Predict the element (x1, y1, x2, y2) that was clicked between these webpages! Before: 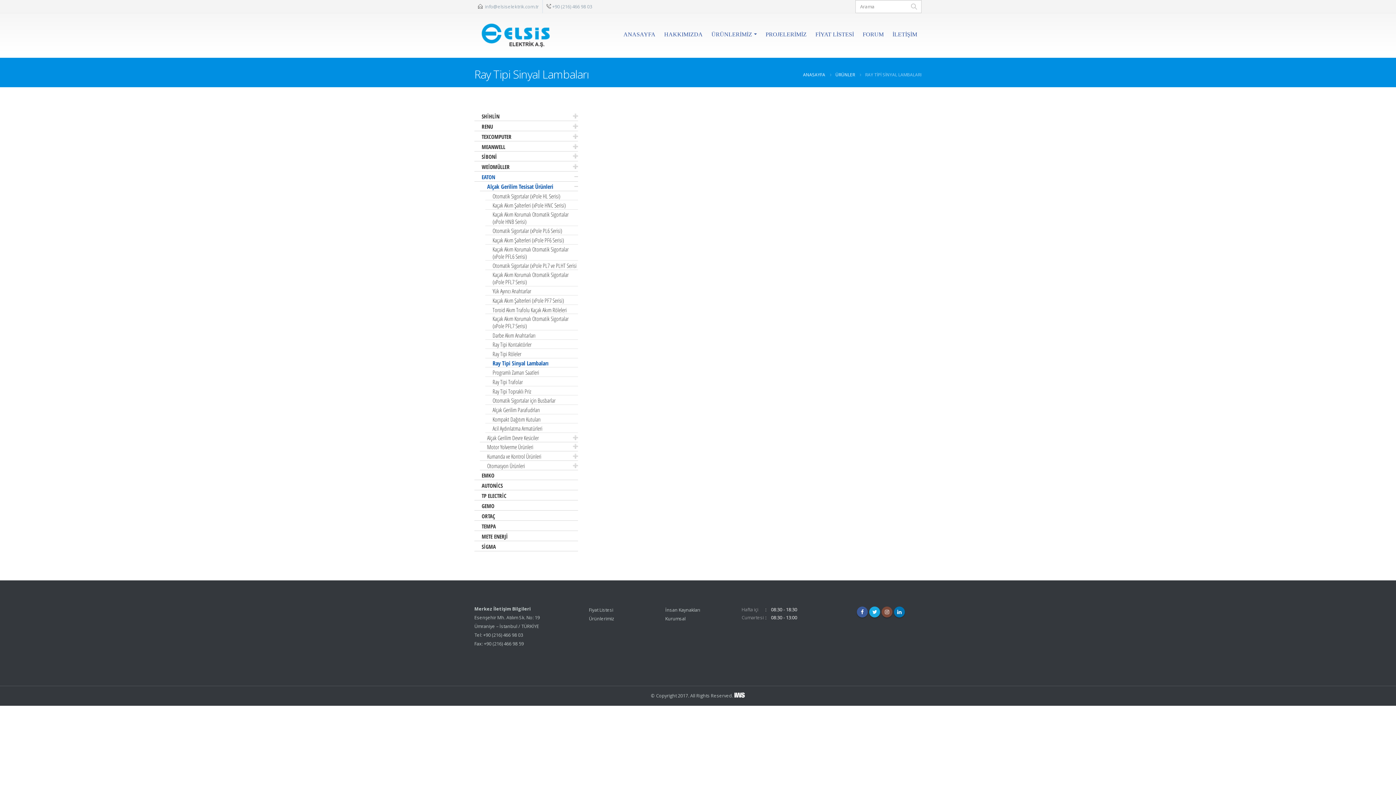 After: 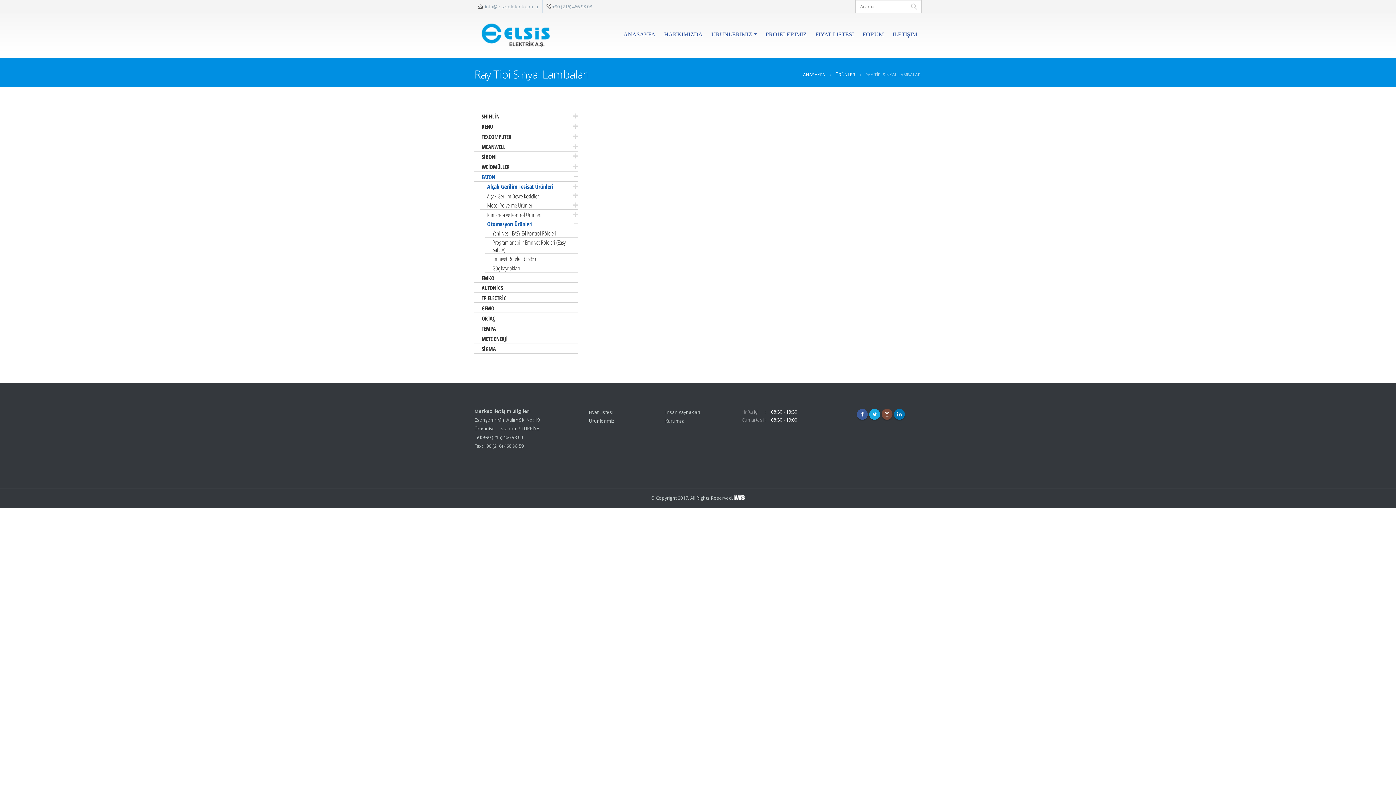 Action: label: Otomasyon Ürünleri bbox: (487, 462, 578, 469)